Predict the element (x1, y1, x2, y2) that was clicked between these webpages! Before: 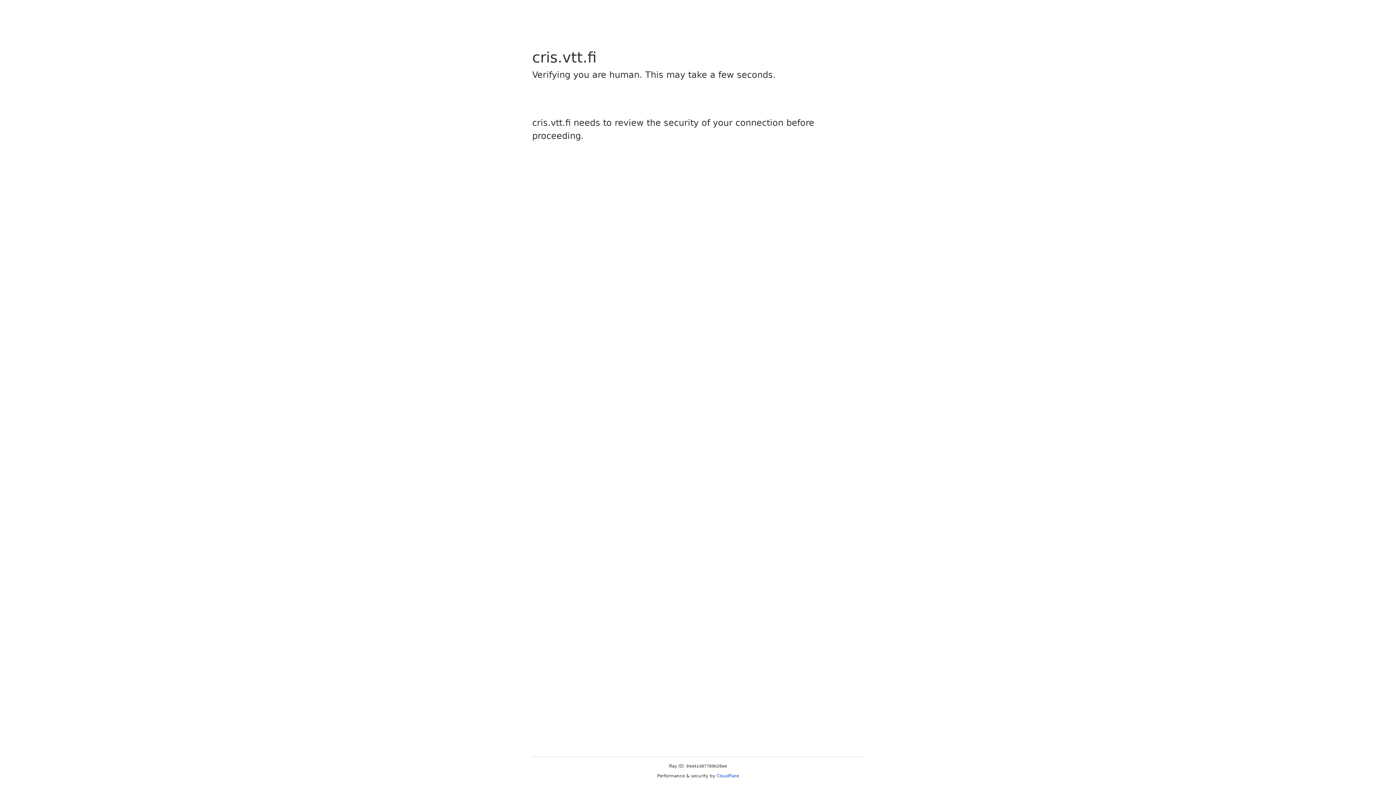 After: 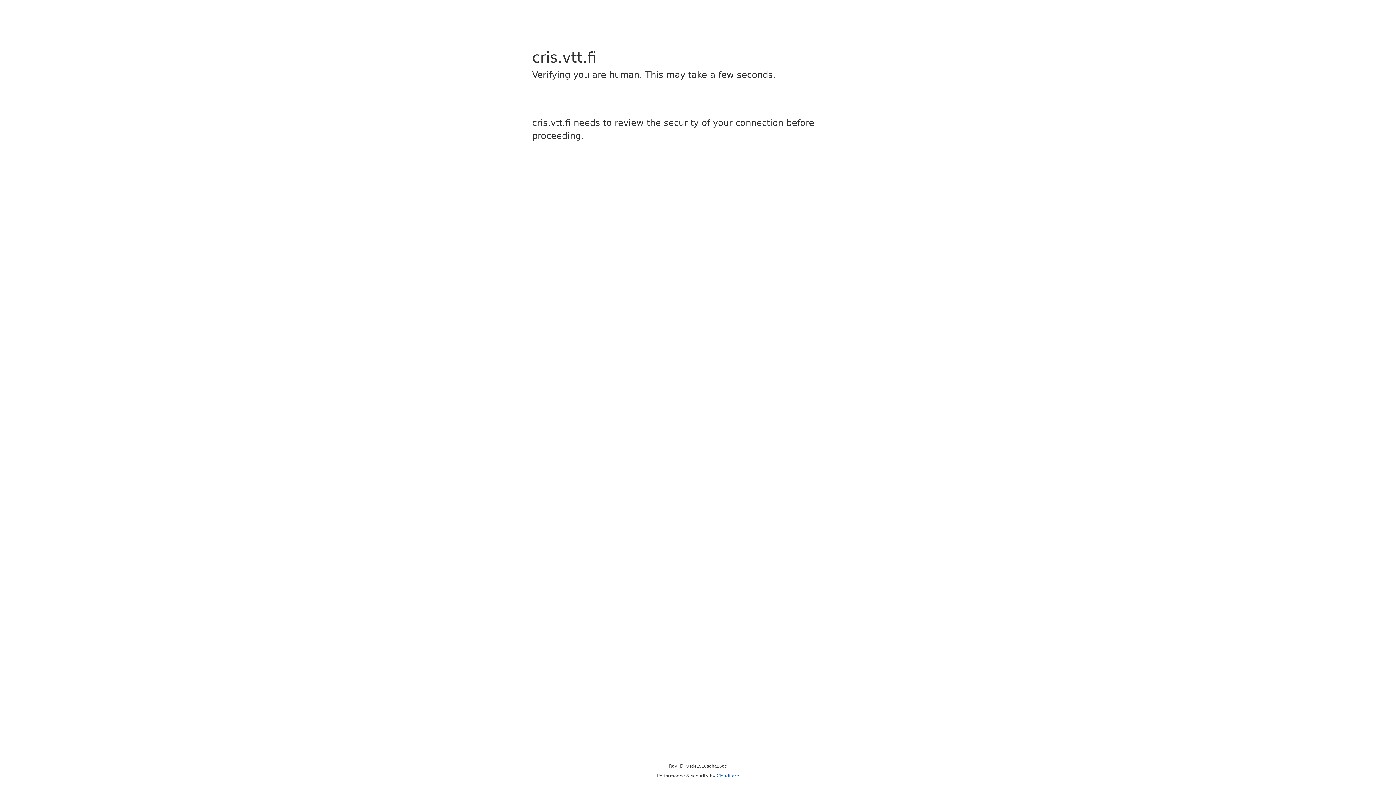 Action: bbox: (716, 773, 739, 778) label: Cloudflare